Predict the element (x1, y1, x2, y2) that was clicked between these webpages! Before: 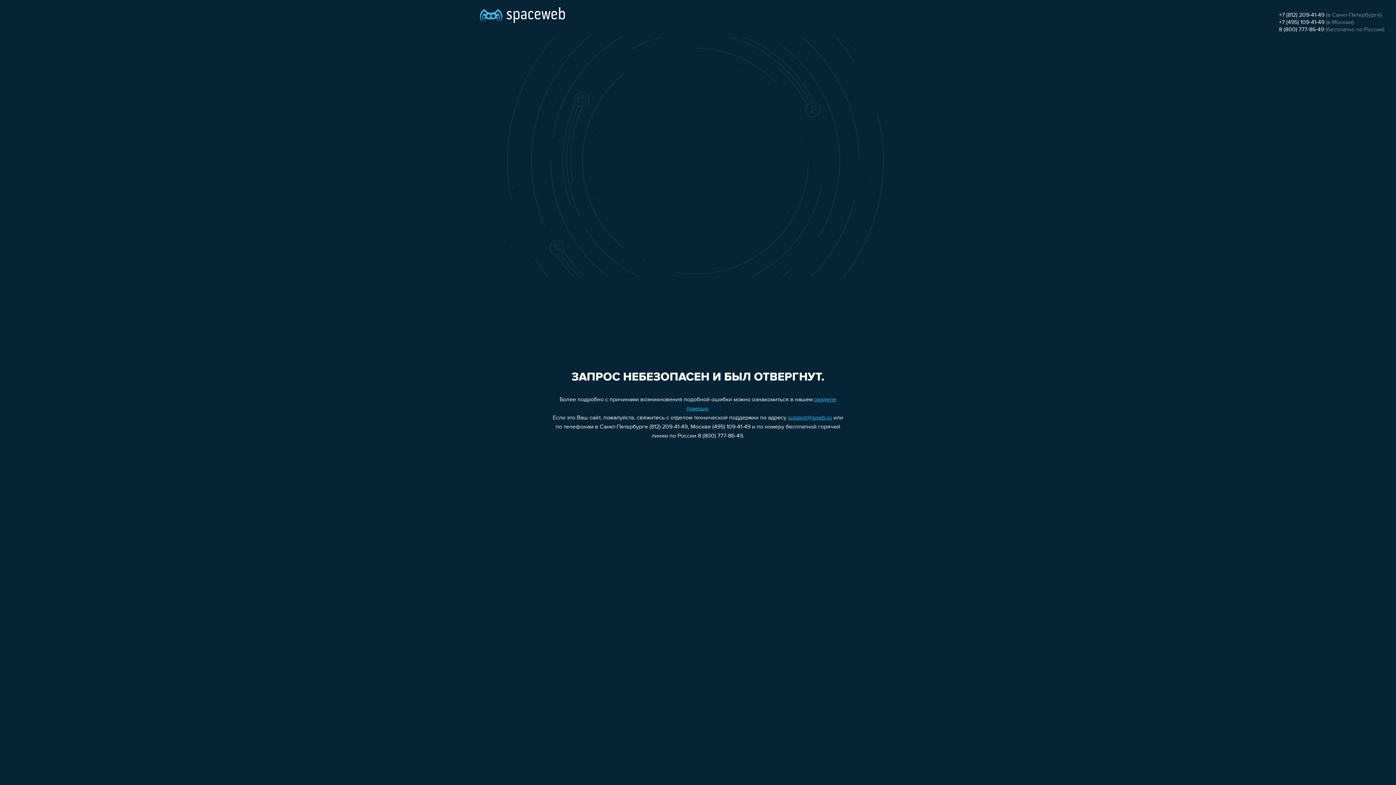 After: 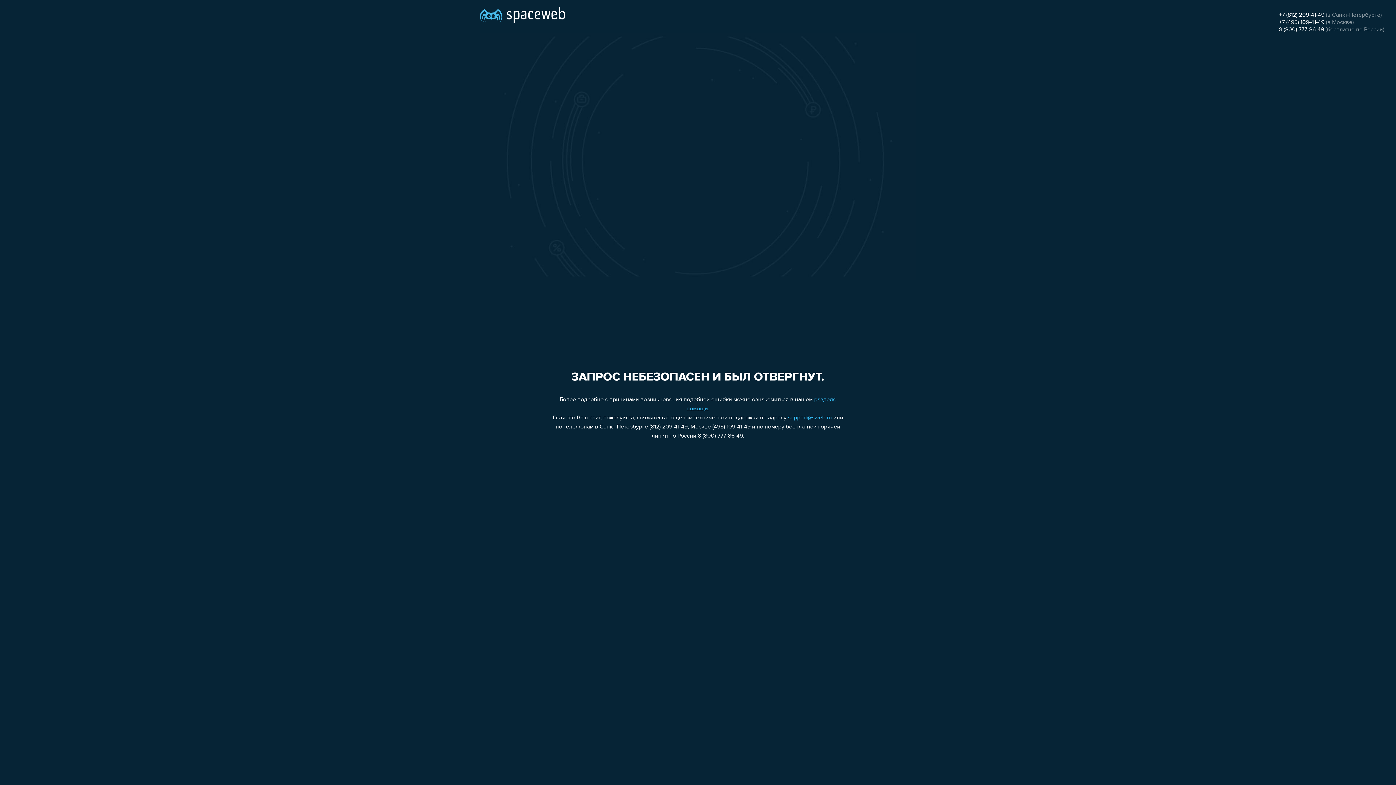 Action: label: 8 (800) 777-86-49 bbox: (1279, 26, 1324, 32)